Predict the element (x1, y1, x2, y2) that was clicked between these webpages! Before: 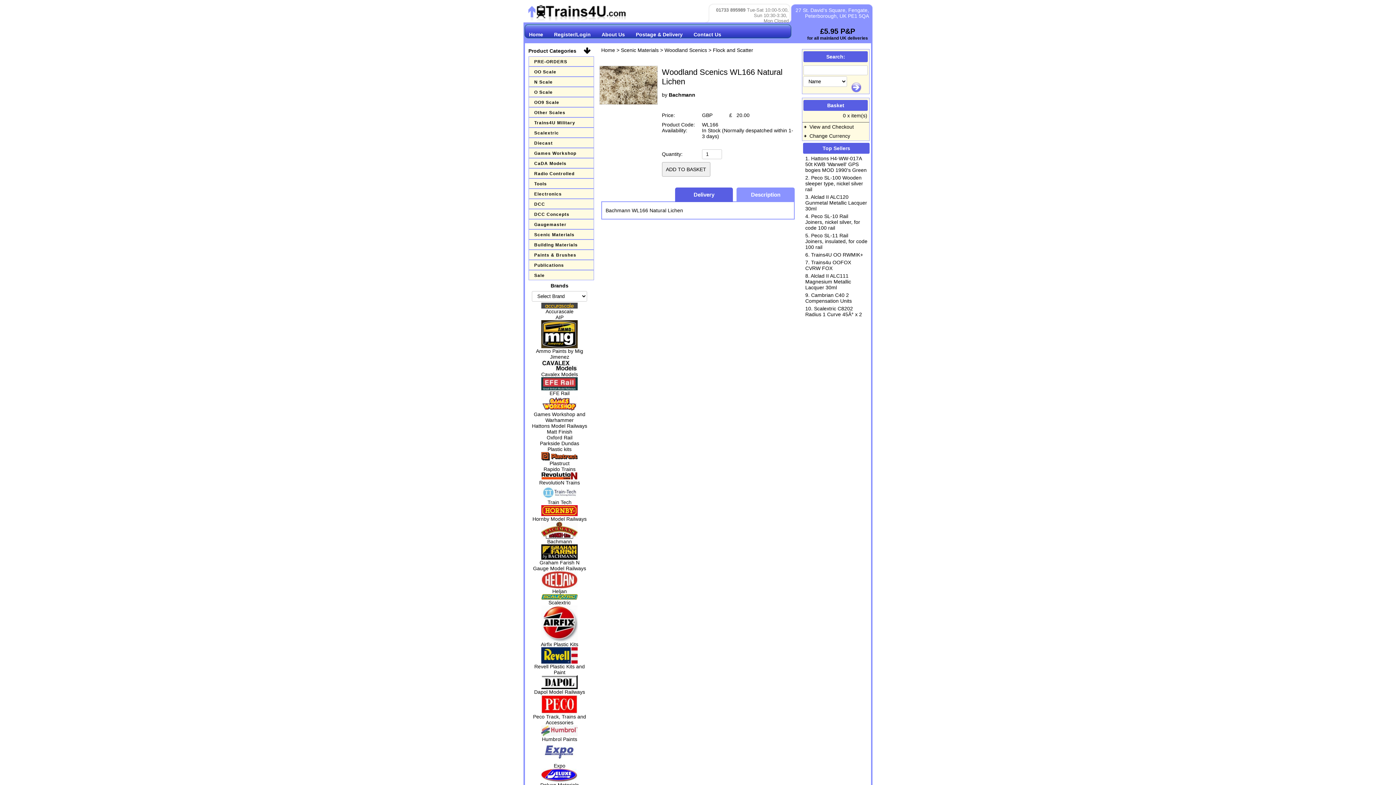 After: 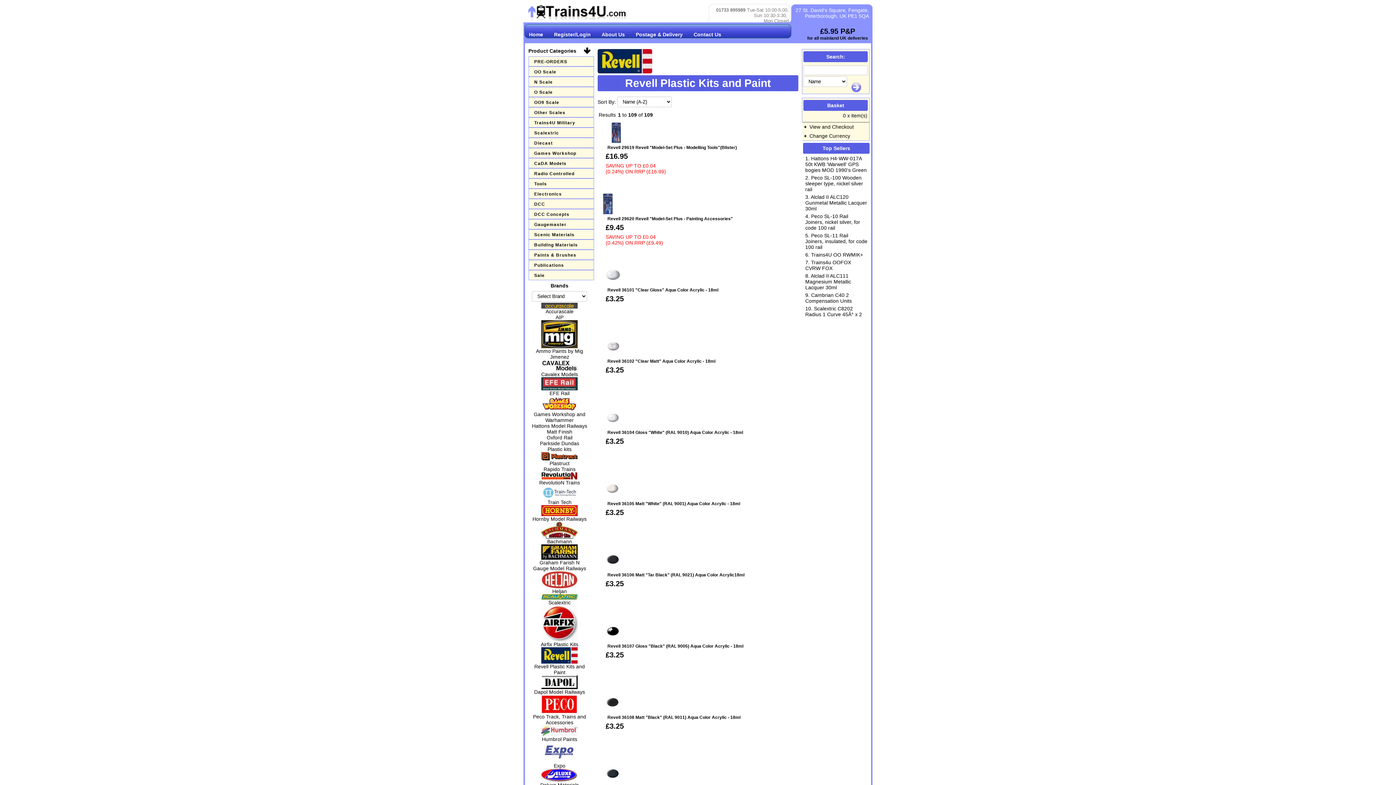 Action: bbox: (532, 659, 587, 675) label: Revell Plastic Kits and Paint